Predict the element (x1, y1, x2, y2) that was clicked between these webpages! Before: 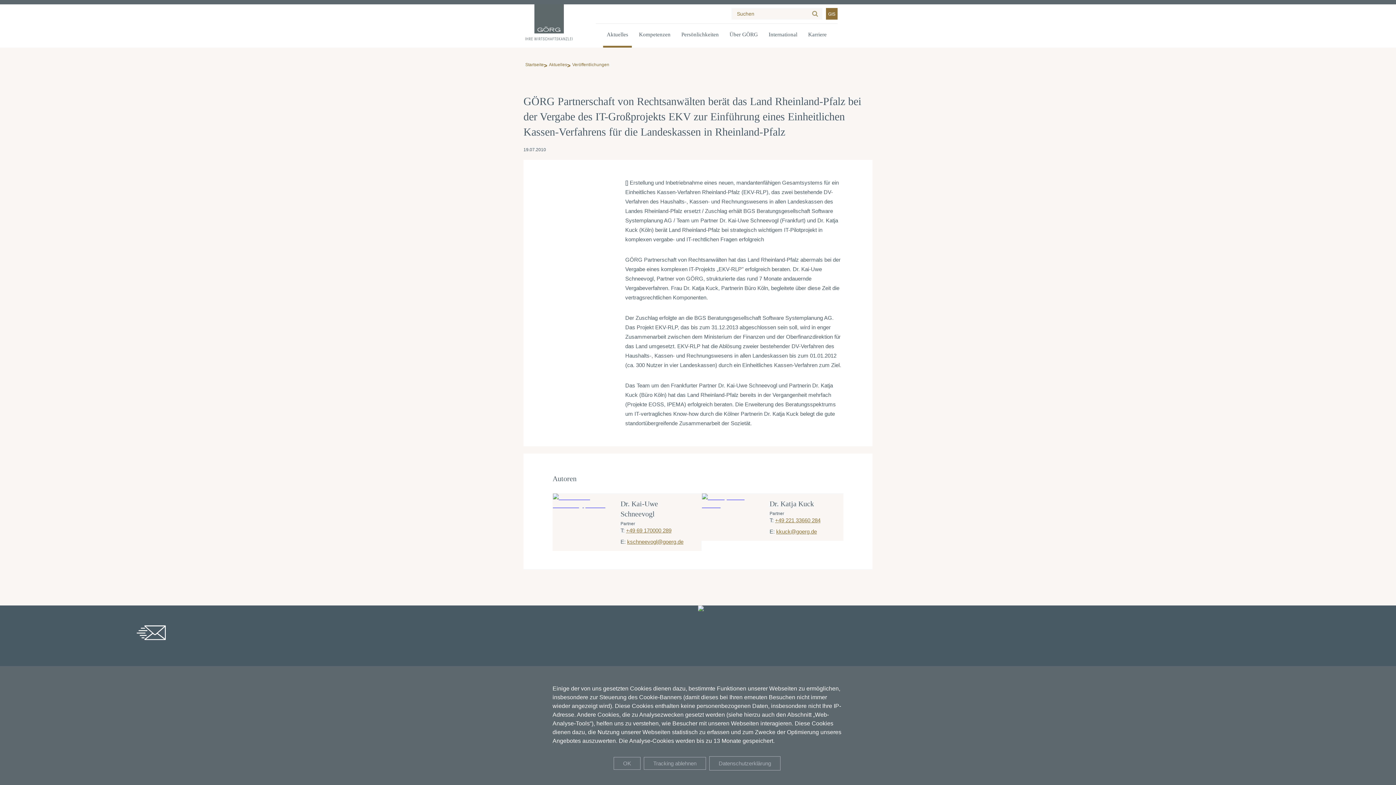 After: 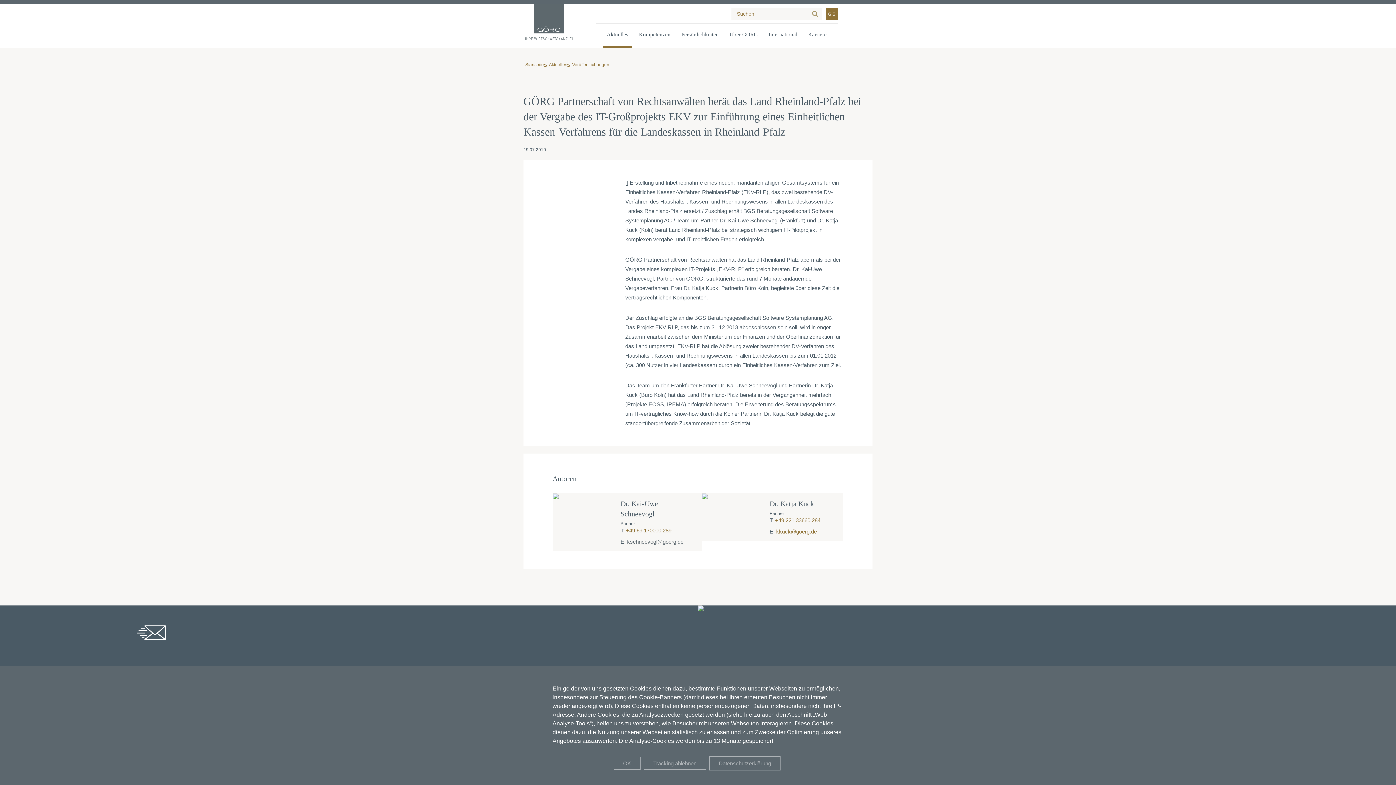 Action: bbox: (627, 538, 683, 545) label: kschneevogl@goerg.de